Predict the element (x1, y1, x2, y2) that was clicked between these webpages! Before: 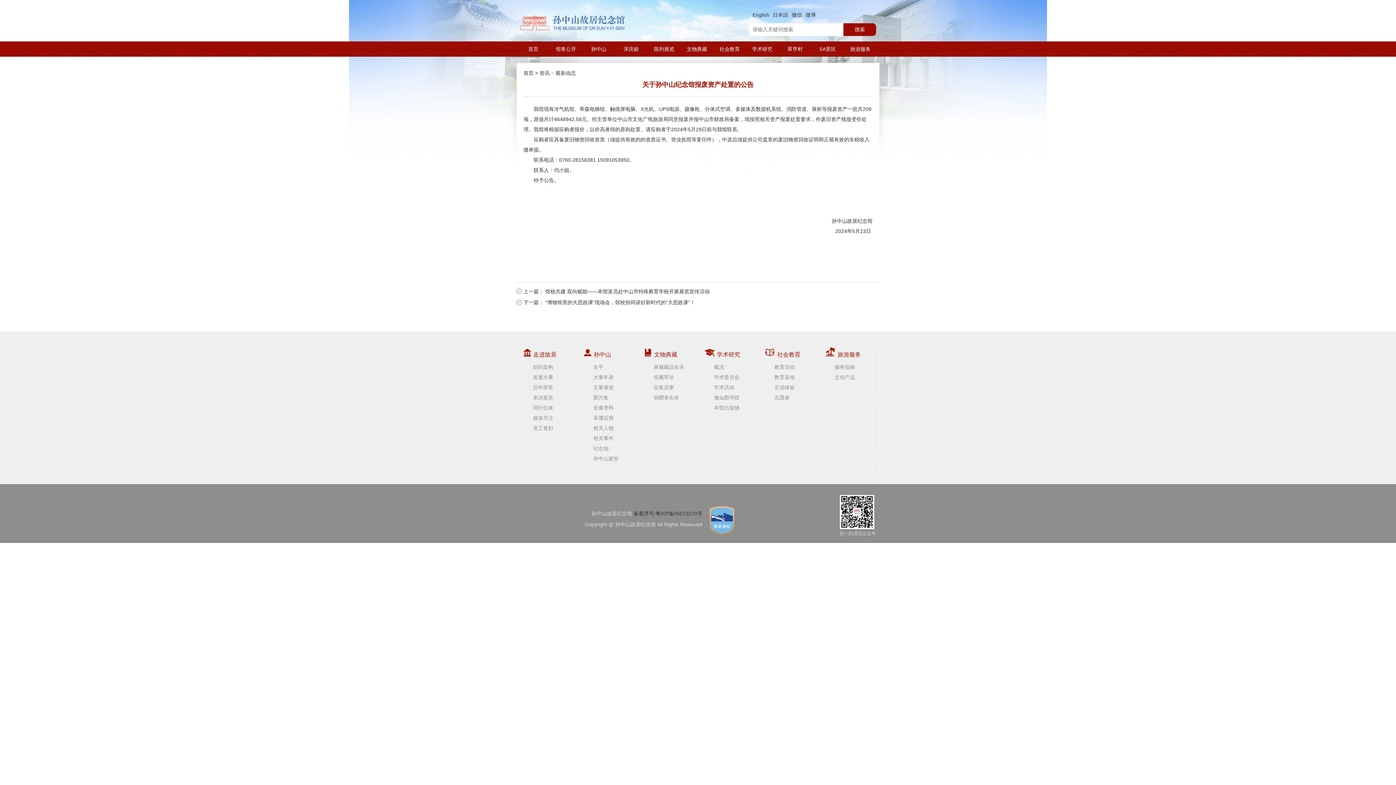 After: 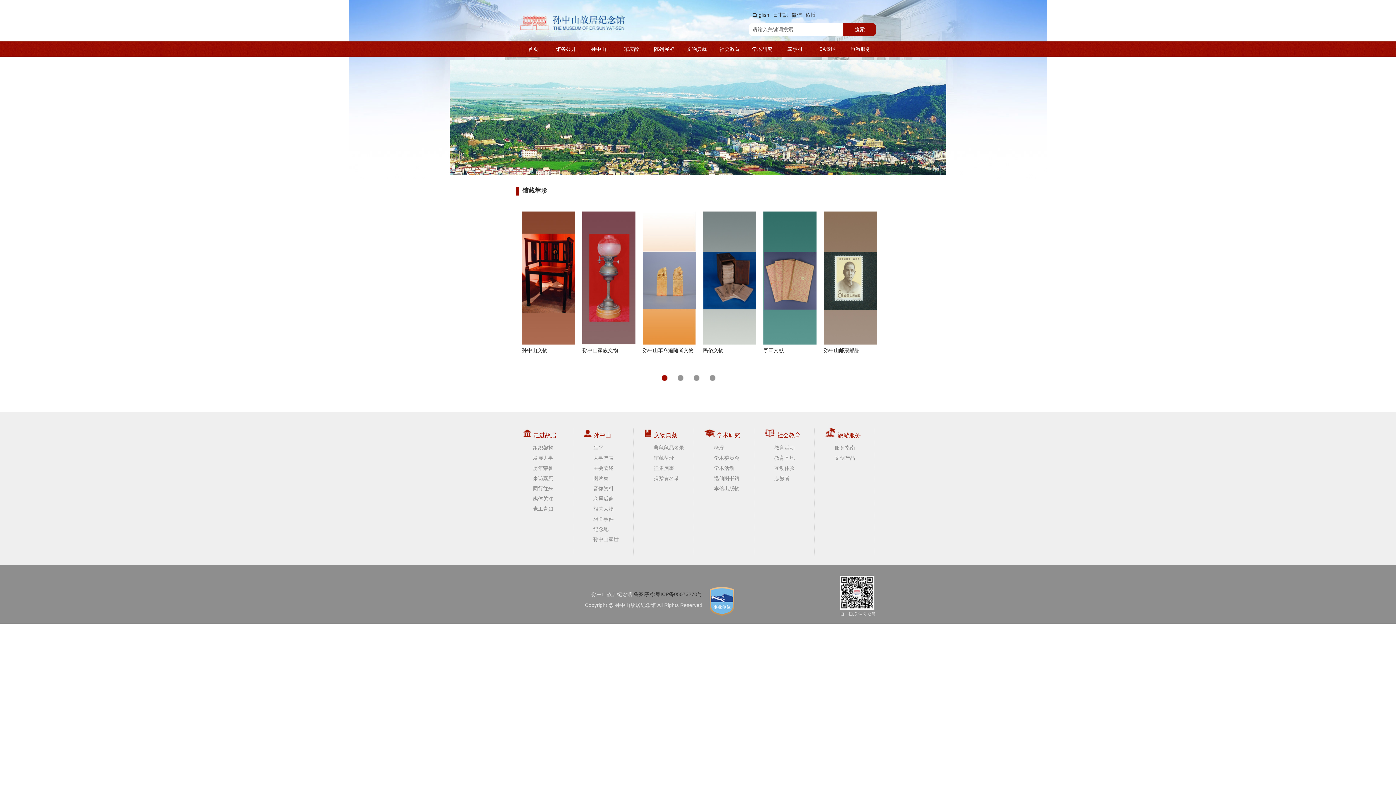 Action: label: 馆藏萃珍 bbox: (653, 374, 674, 380)